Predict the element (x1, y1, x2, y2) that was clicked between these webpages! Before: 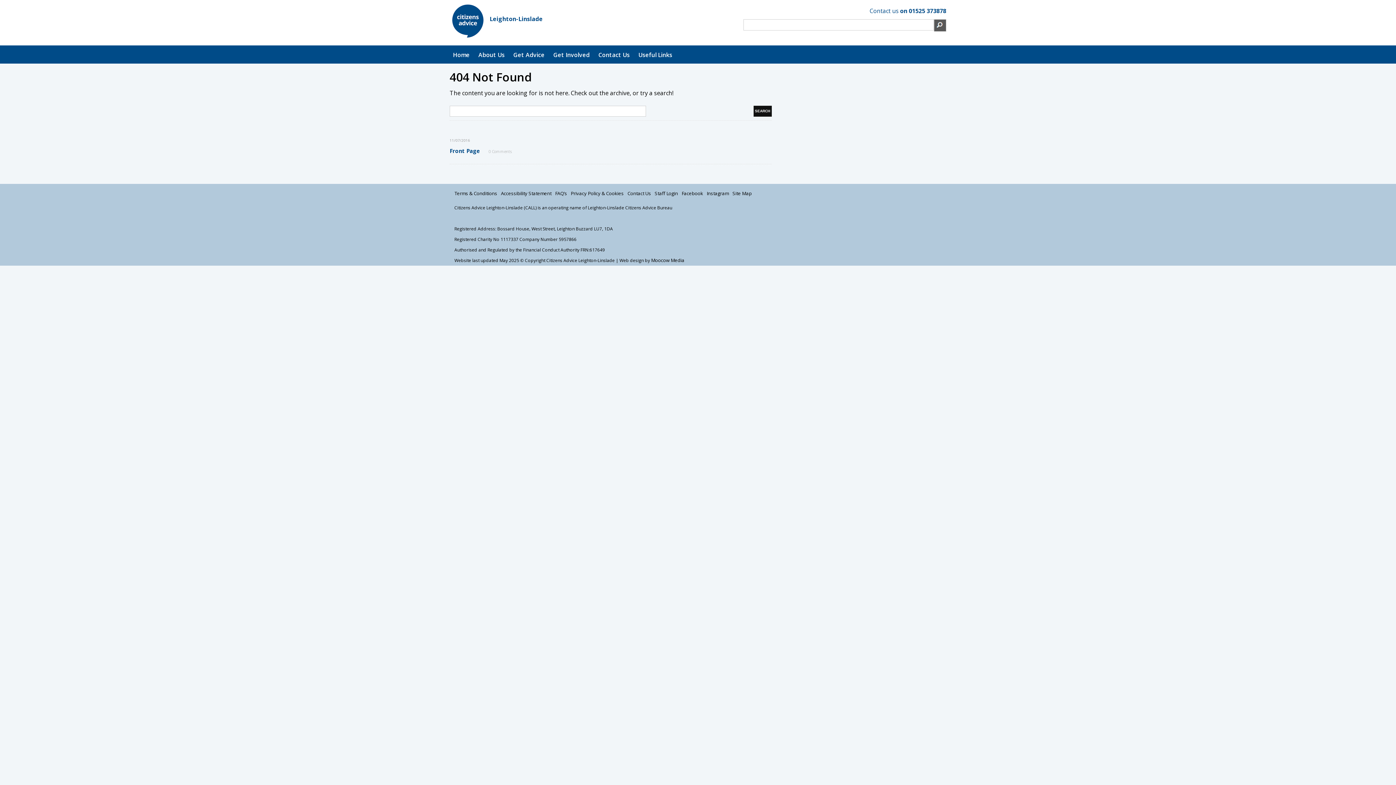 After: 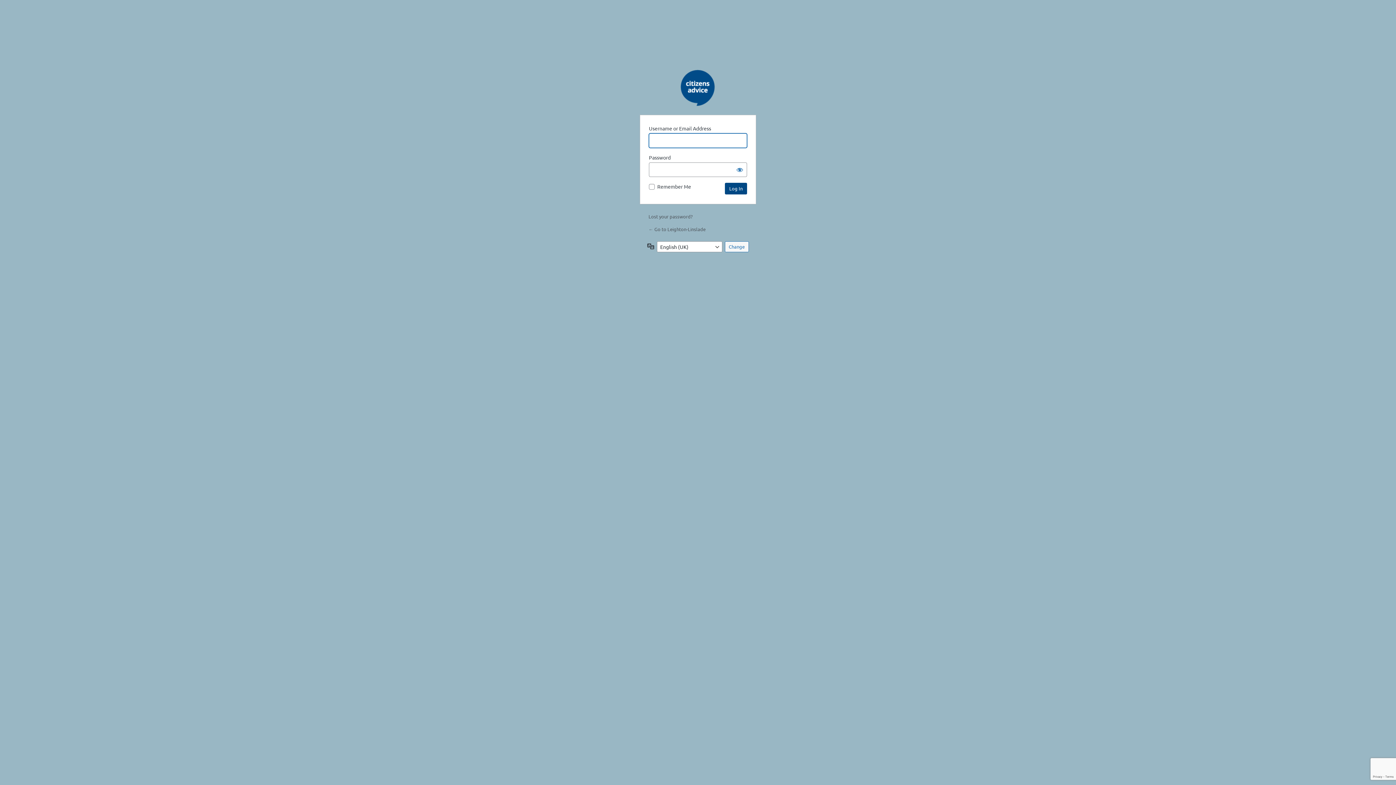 Action: bbox: (654, 188, 678, 198) label: Staff Login